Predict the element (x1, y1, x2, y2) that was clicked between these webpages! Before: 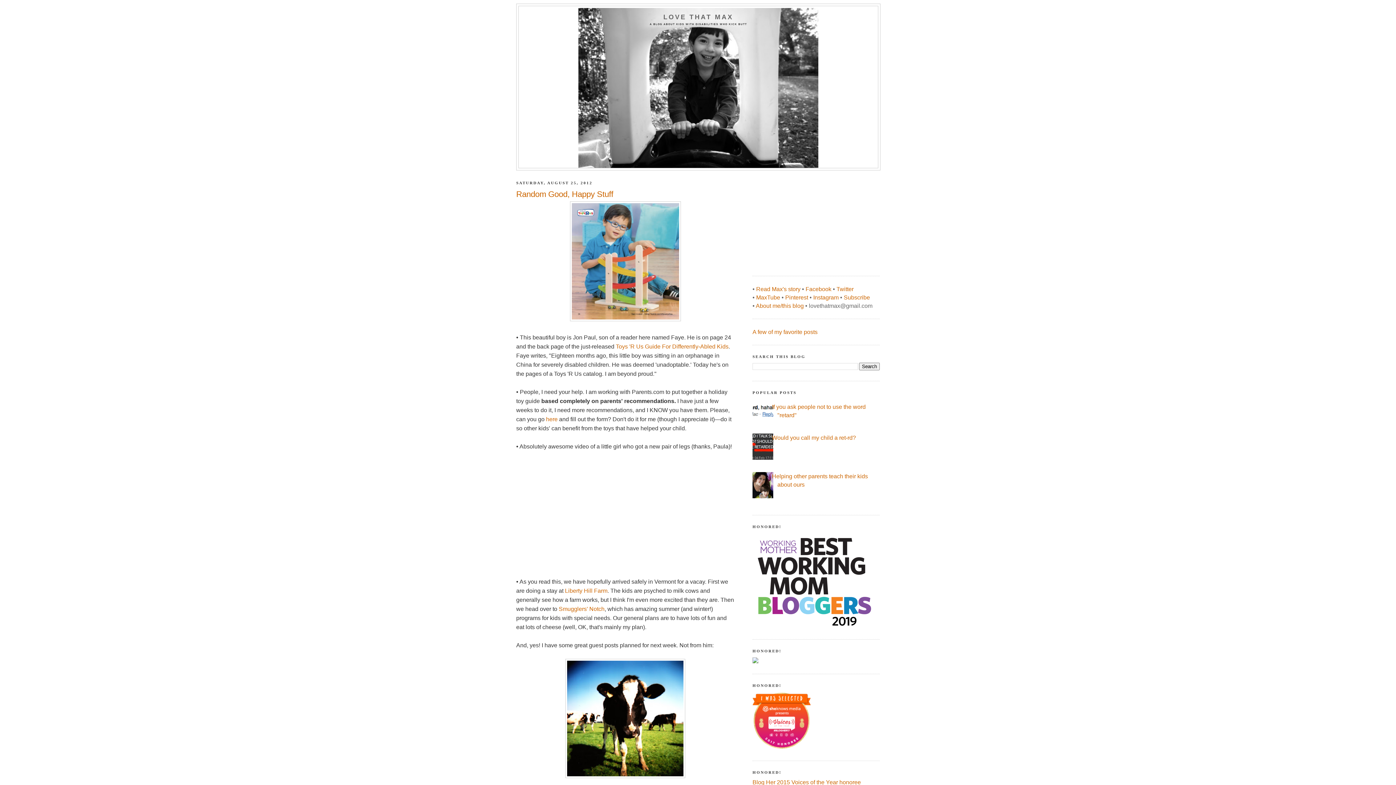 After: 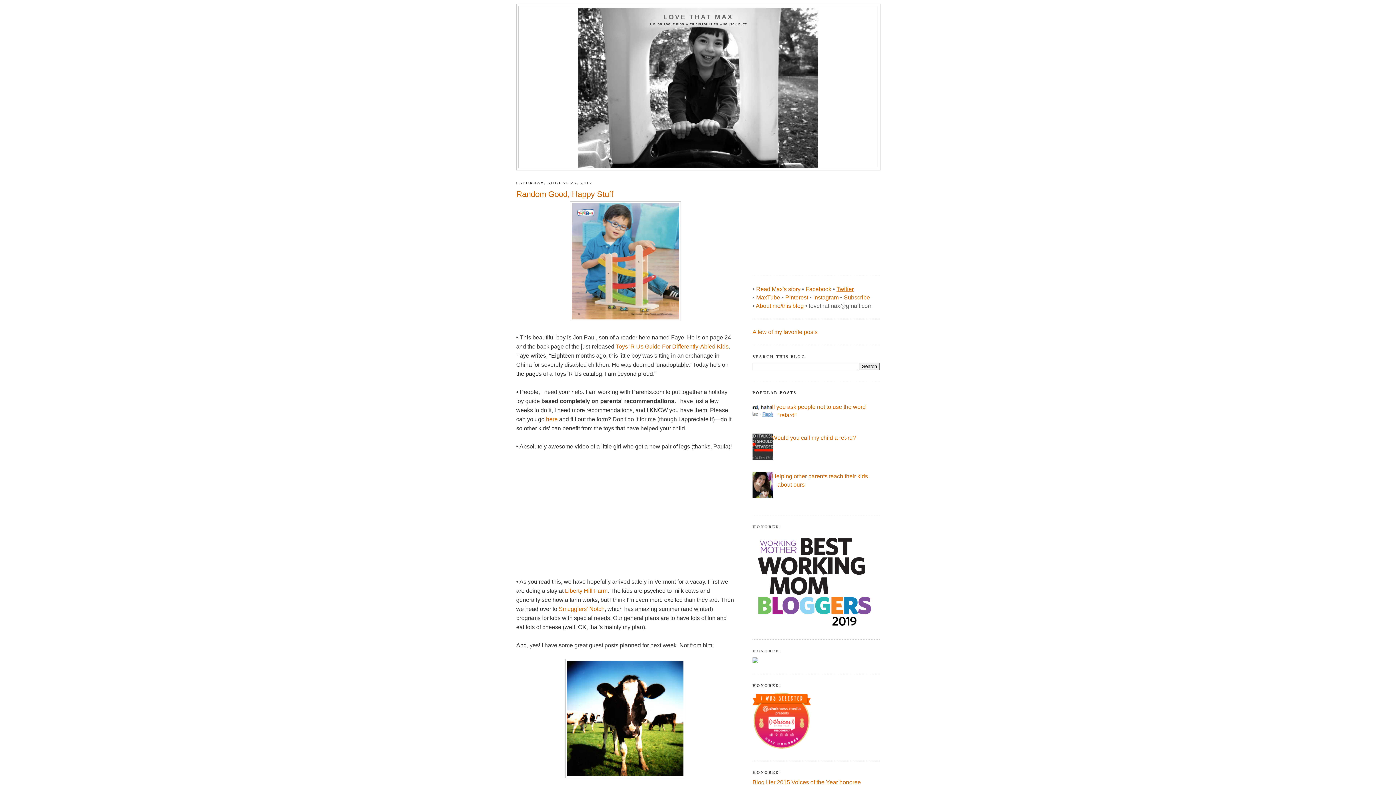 Action: bbox: (836, 286, 853, 292) label: Twitter